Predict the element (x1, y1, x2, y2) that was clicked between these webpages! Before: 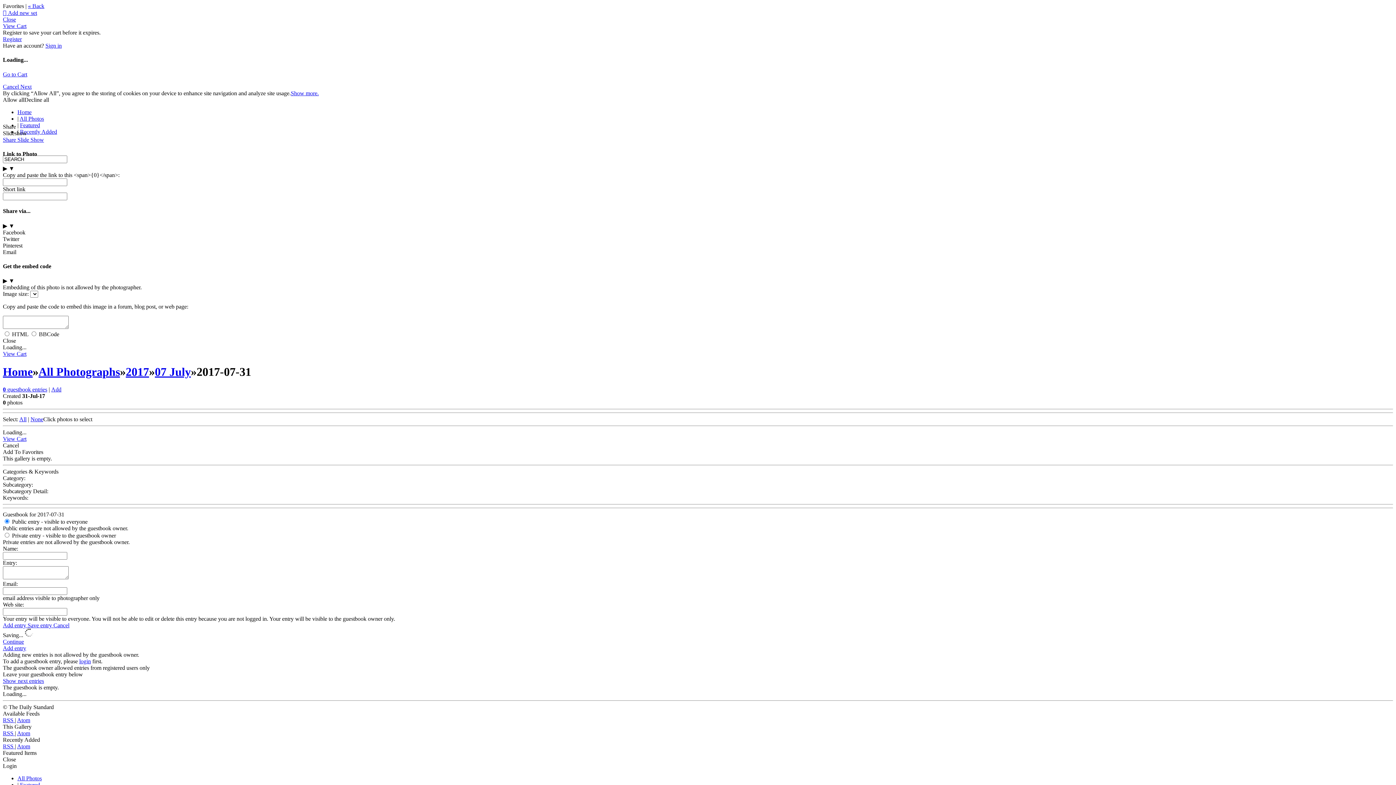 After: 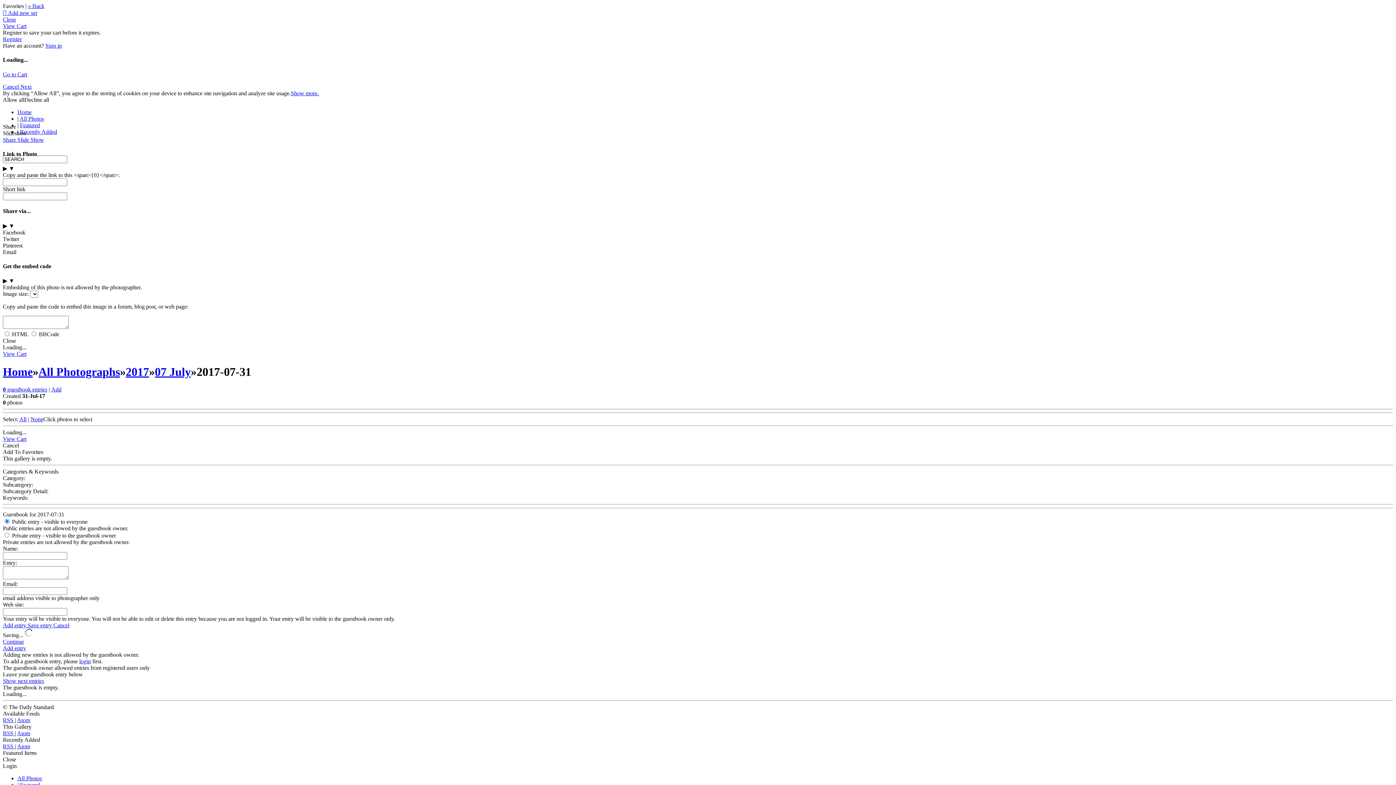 Action: label: RSS  bbox: (2, 717, 14, 723)